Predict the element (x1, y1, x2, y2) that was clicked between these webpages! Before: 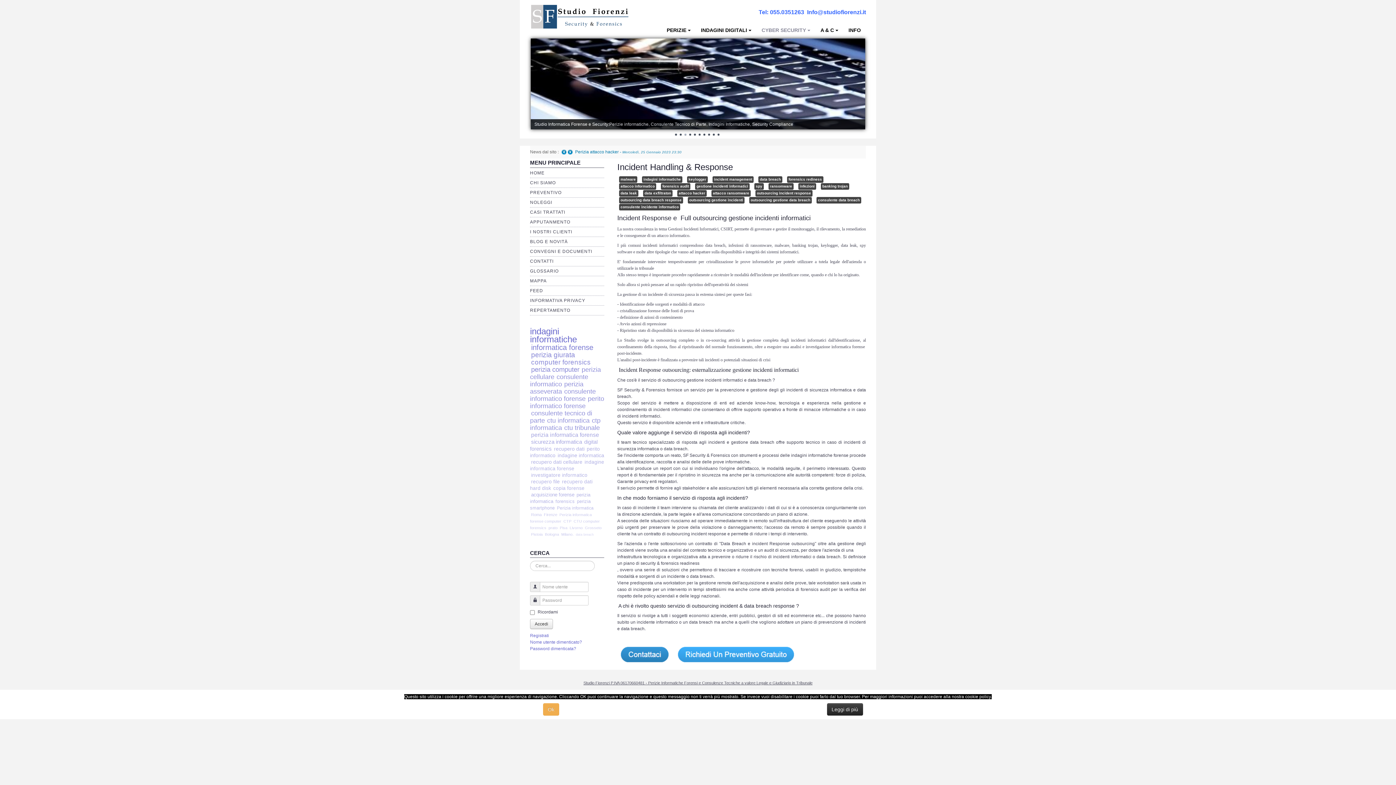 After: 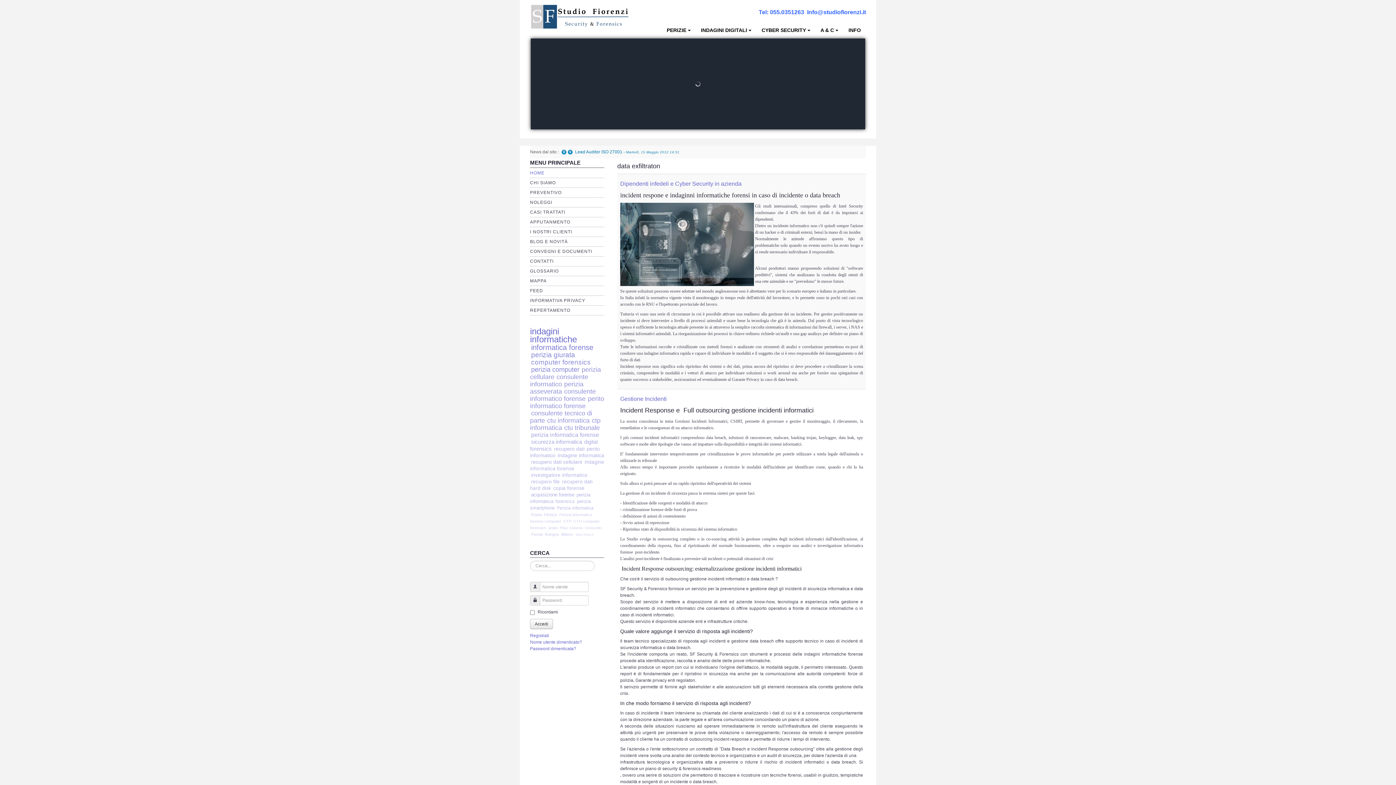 Action: label: data exfiltraton bbox: (643, 190, 672, 196)